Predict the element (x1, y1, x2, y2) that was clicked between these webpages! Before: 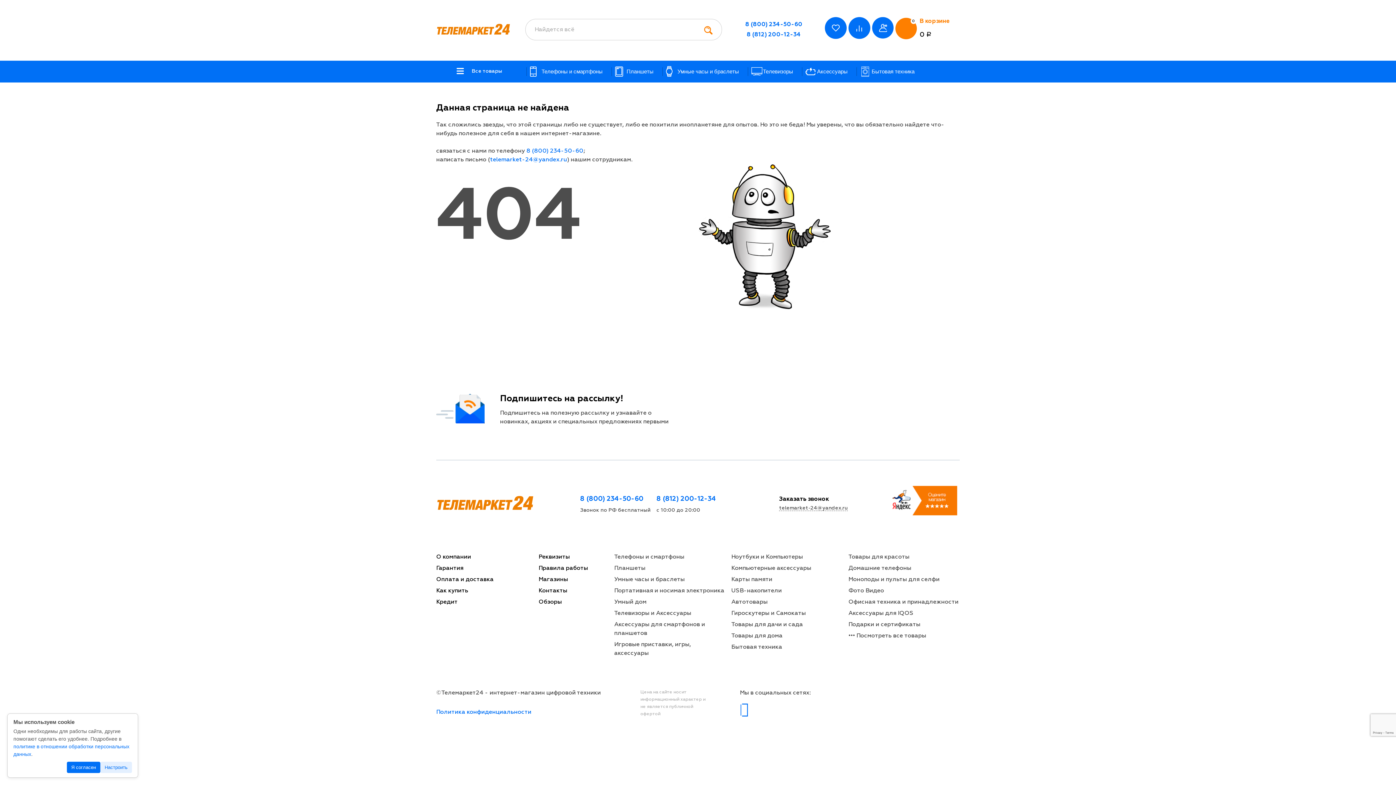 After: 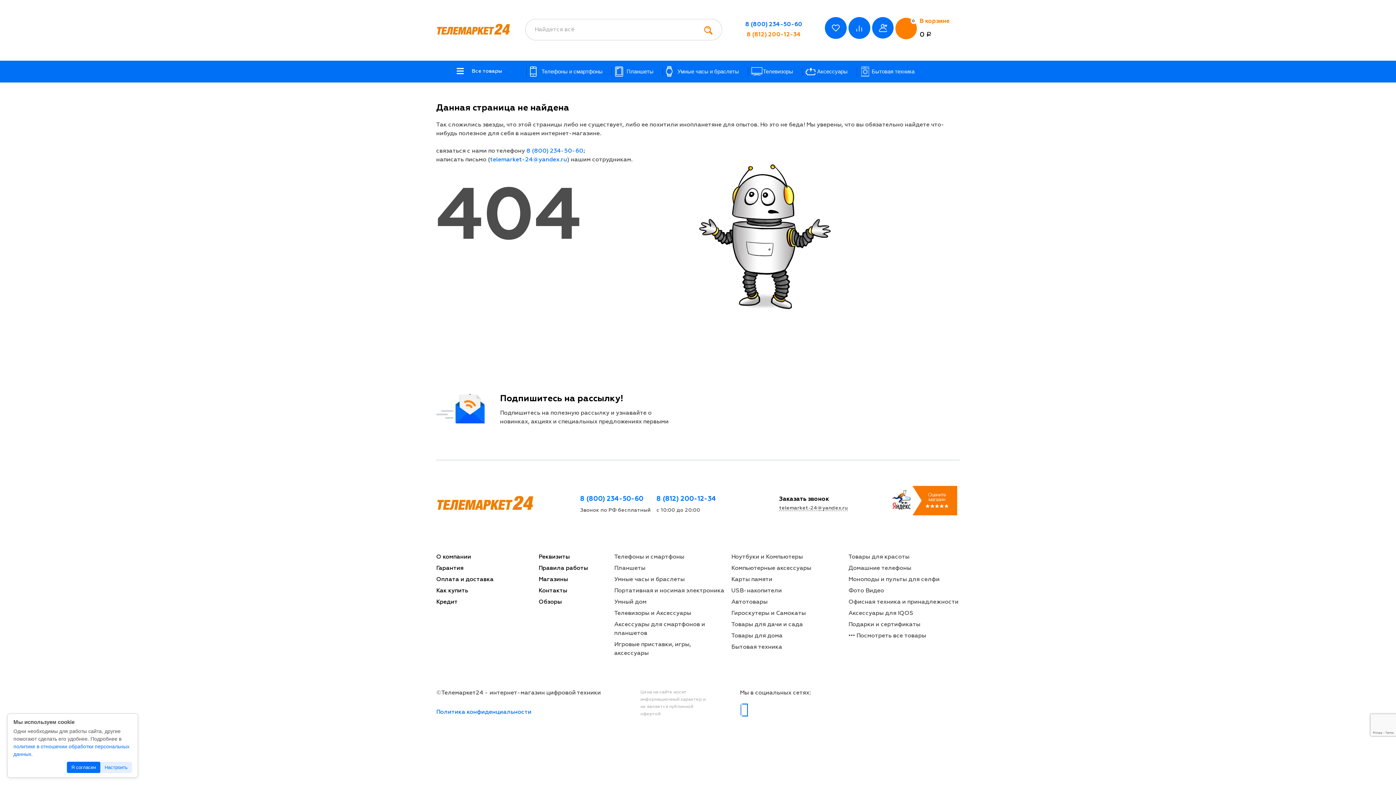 Action: label: 8 (812) 200-12-34 bbox: (747, 29, 801, 39)